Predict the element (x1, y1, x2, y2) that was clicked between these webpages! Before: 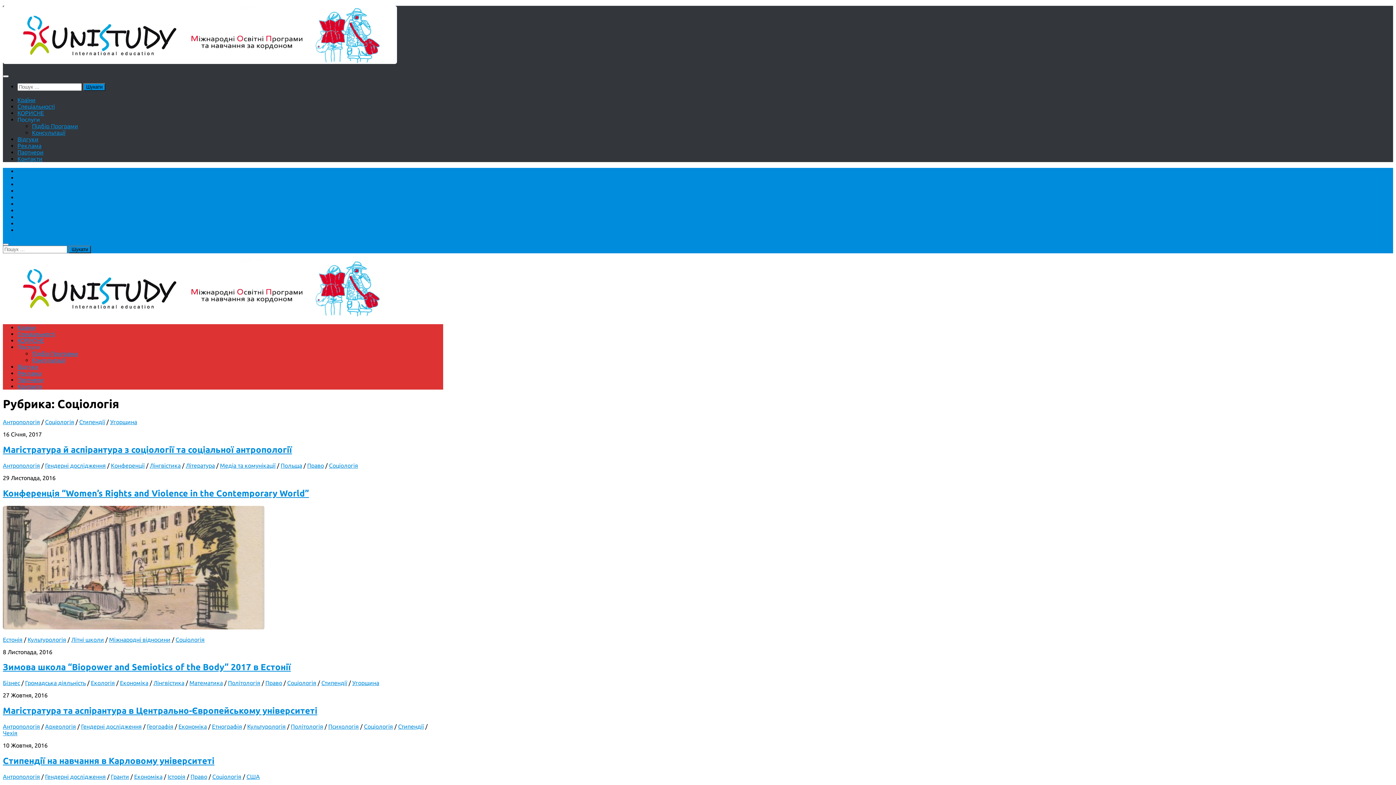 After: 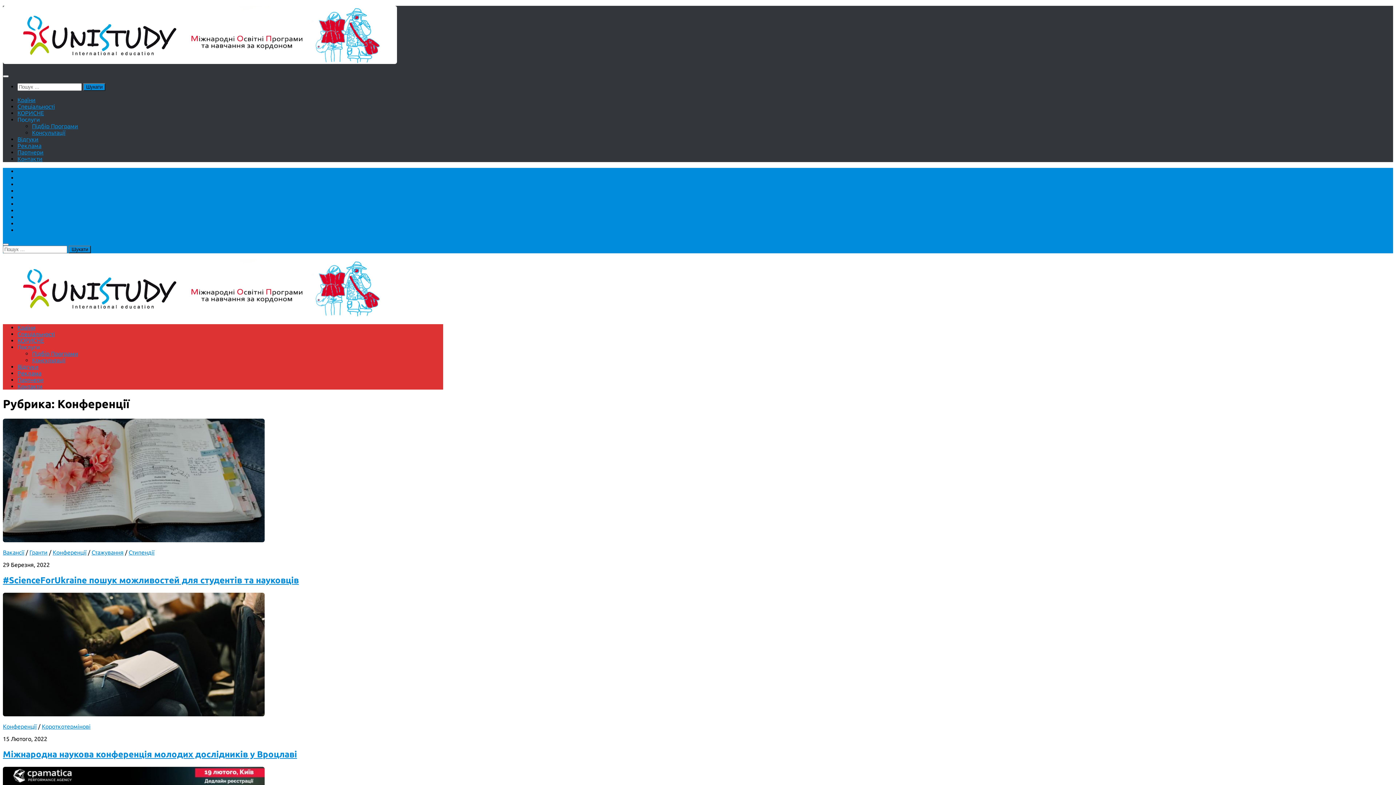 Action: bbox: (110, 462, 144, 468) label: Конференції